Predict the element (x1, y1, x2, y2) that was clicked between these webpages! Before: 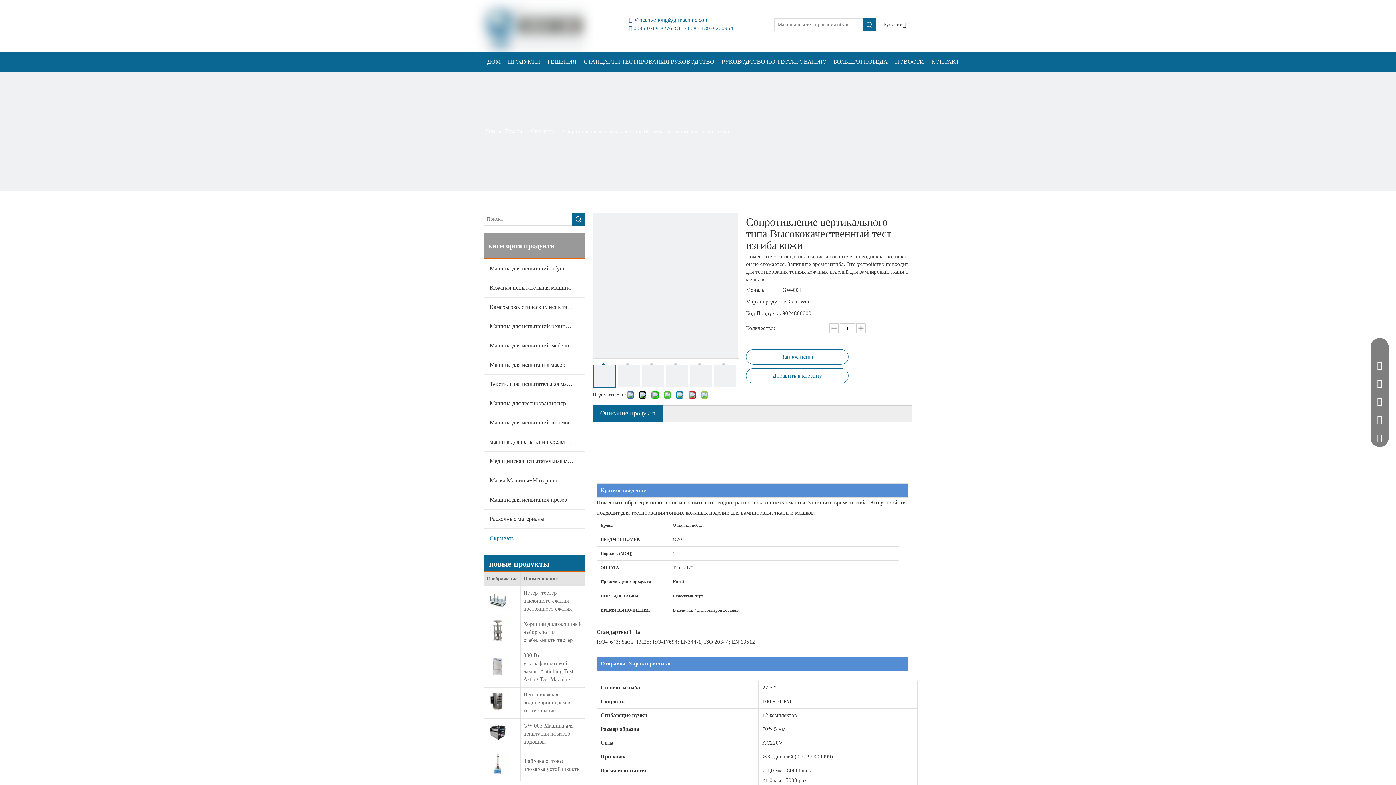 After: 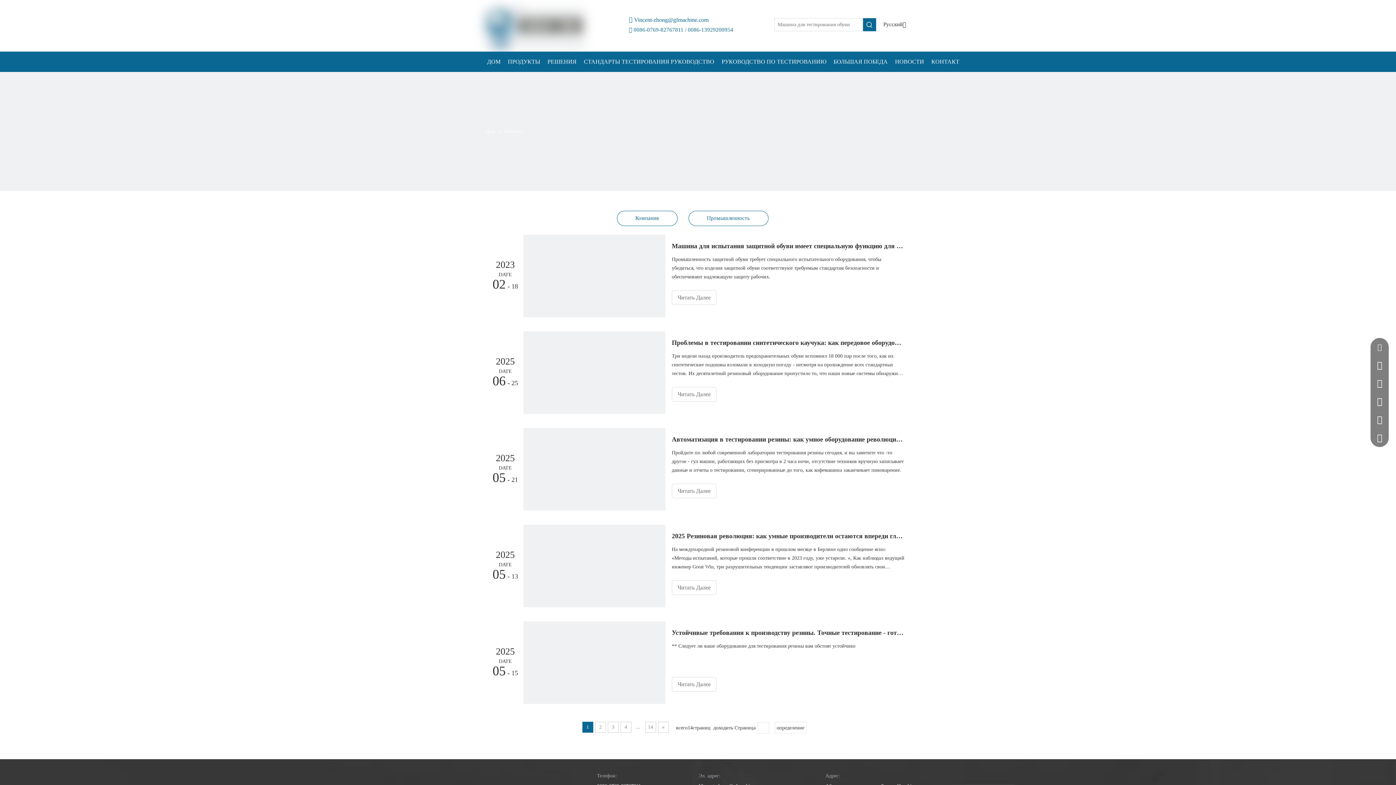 Action: label: НОВОСТИ bbox: (895, 51, 924, 72)